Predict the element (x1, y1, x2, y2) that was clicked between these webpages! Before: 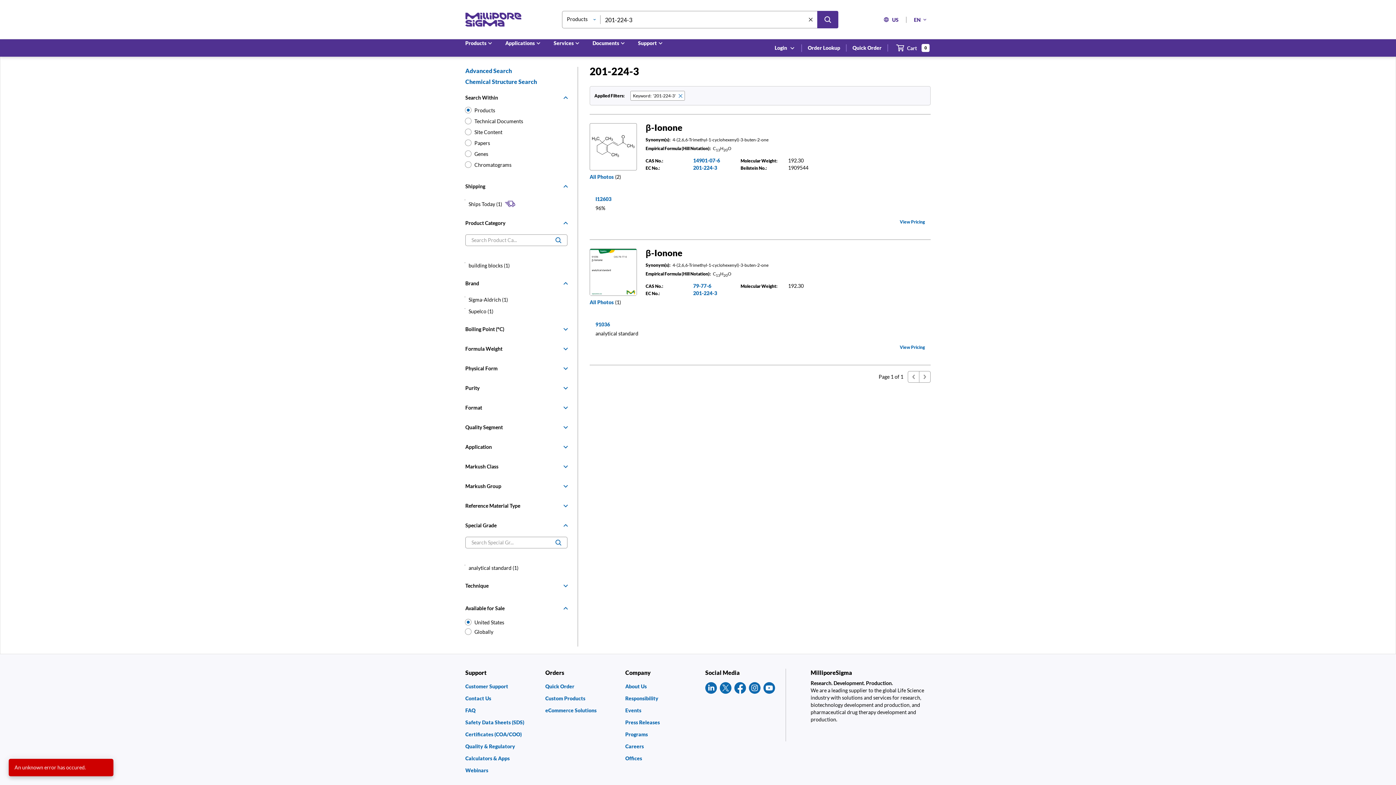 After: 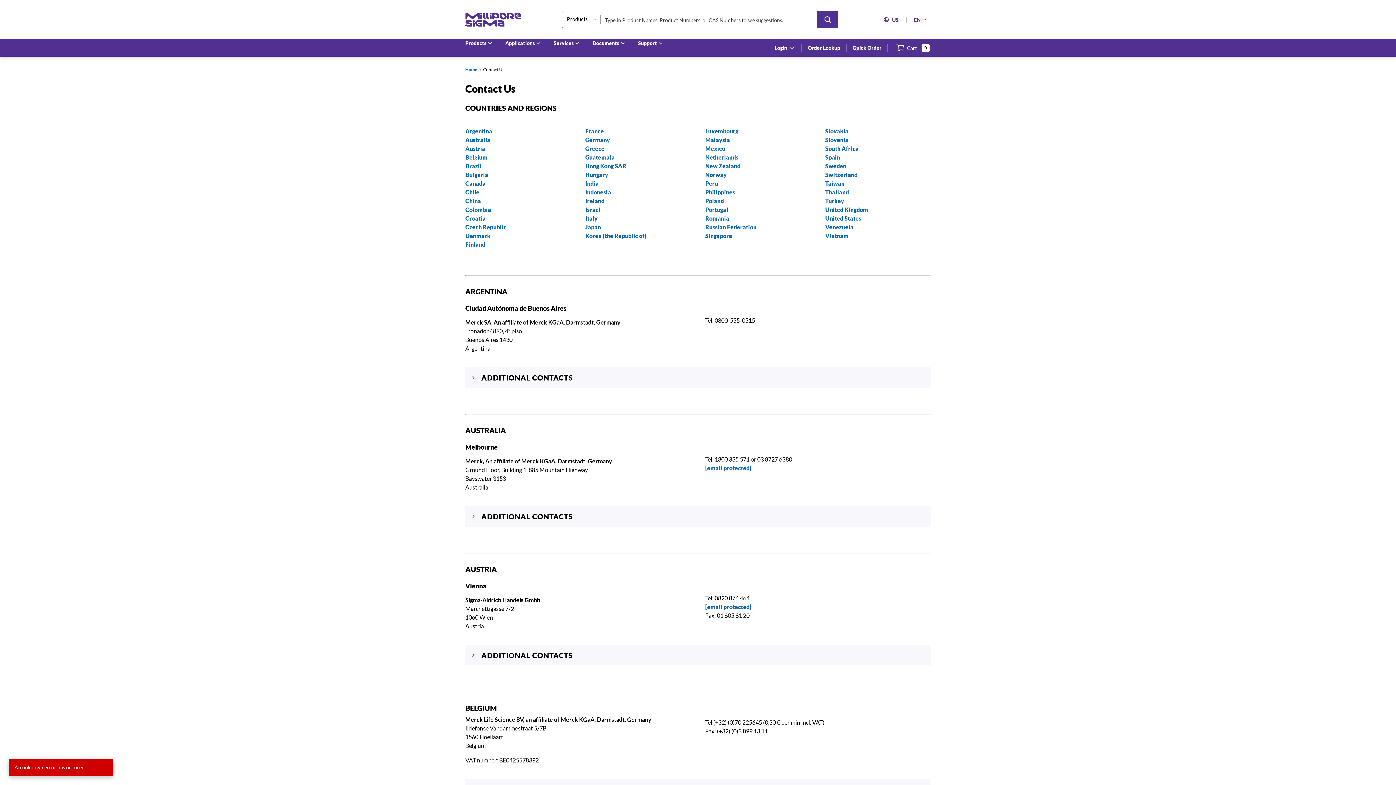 Action: bbox: (465, 696, 538, 701) label: Contact Us